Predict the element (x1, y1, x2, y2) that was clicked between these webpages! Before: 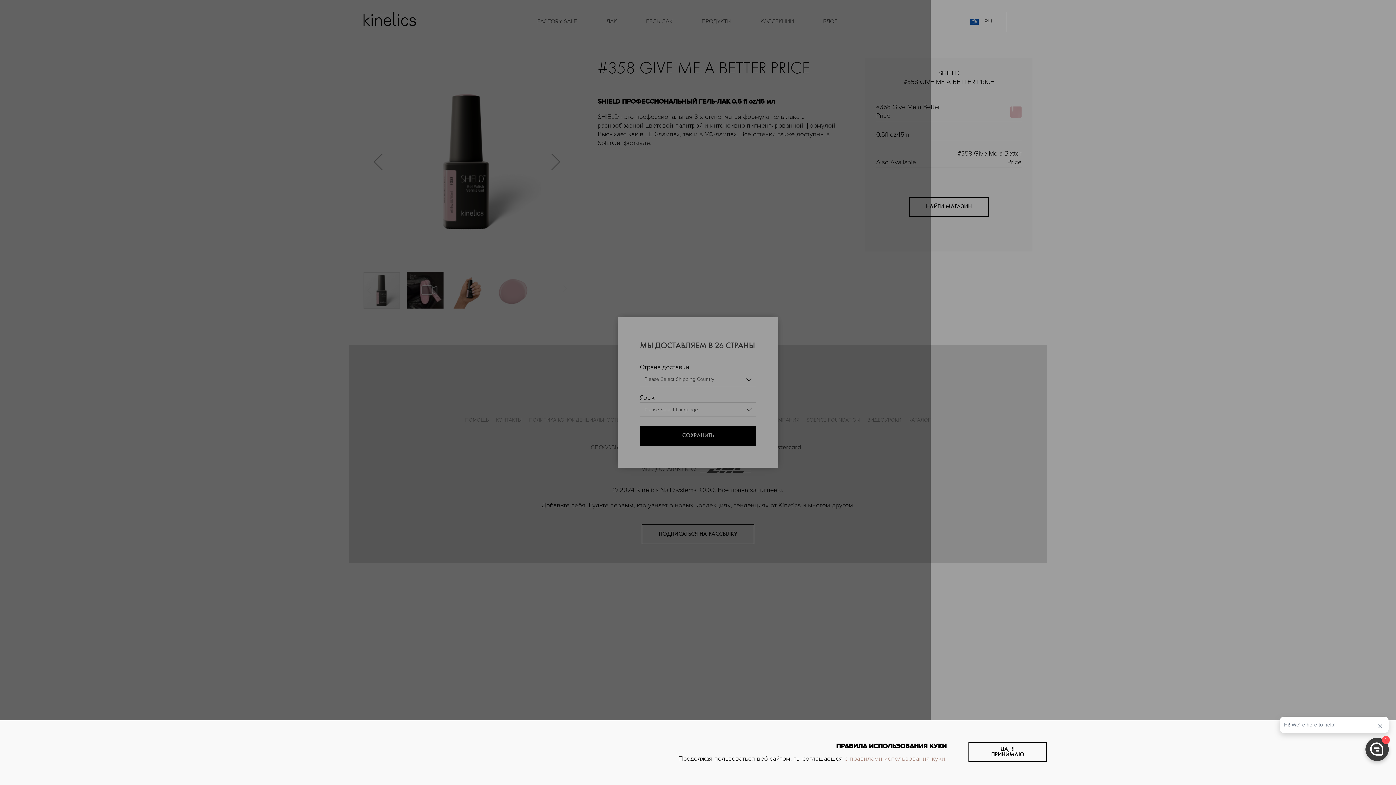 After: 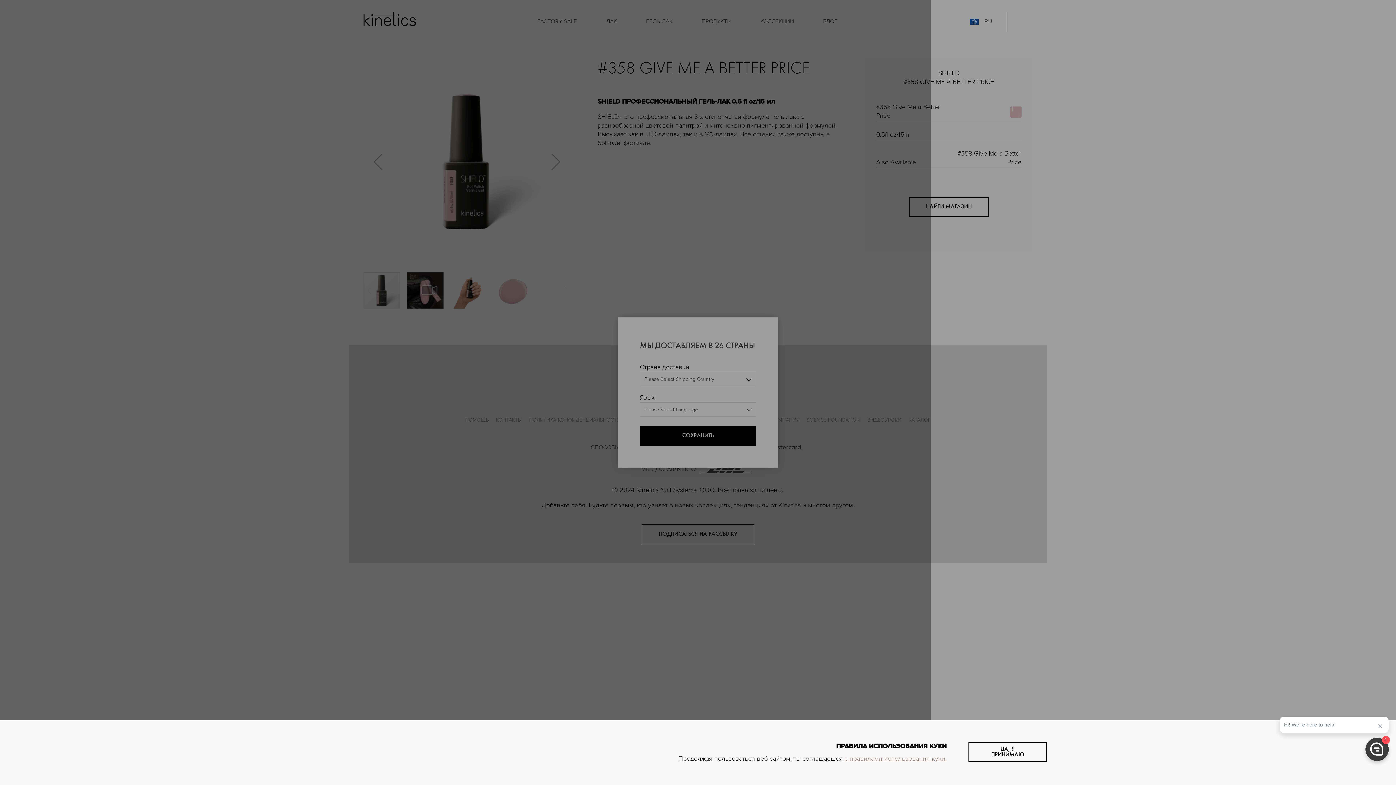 Action: label: с правилами использования куки. bbox: (844, 756, 946, 762)